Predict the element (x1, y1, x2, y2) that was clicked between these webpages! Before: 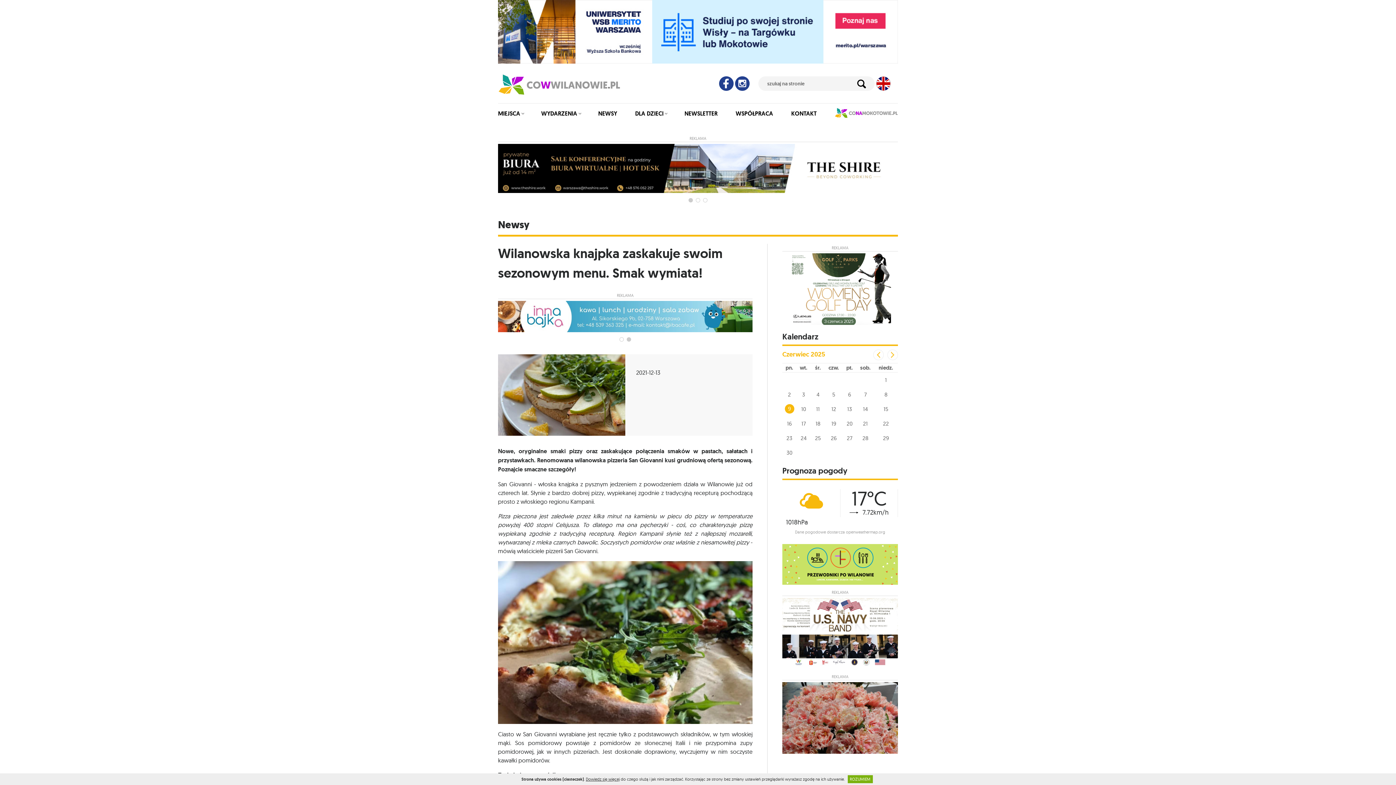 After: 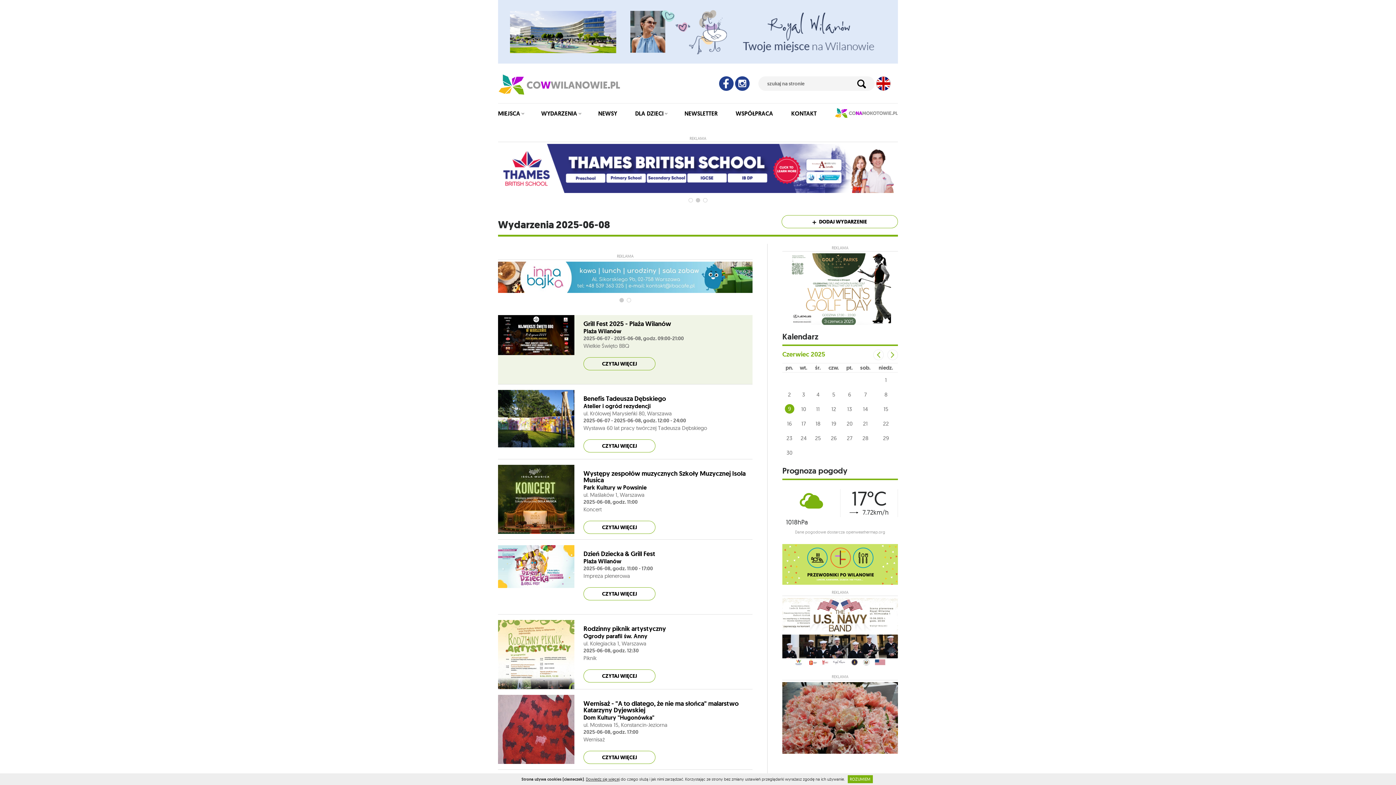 Action: bbox: (881, 389, 890, 399) label: 8